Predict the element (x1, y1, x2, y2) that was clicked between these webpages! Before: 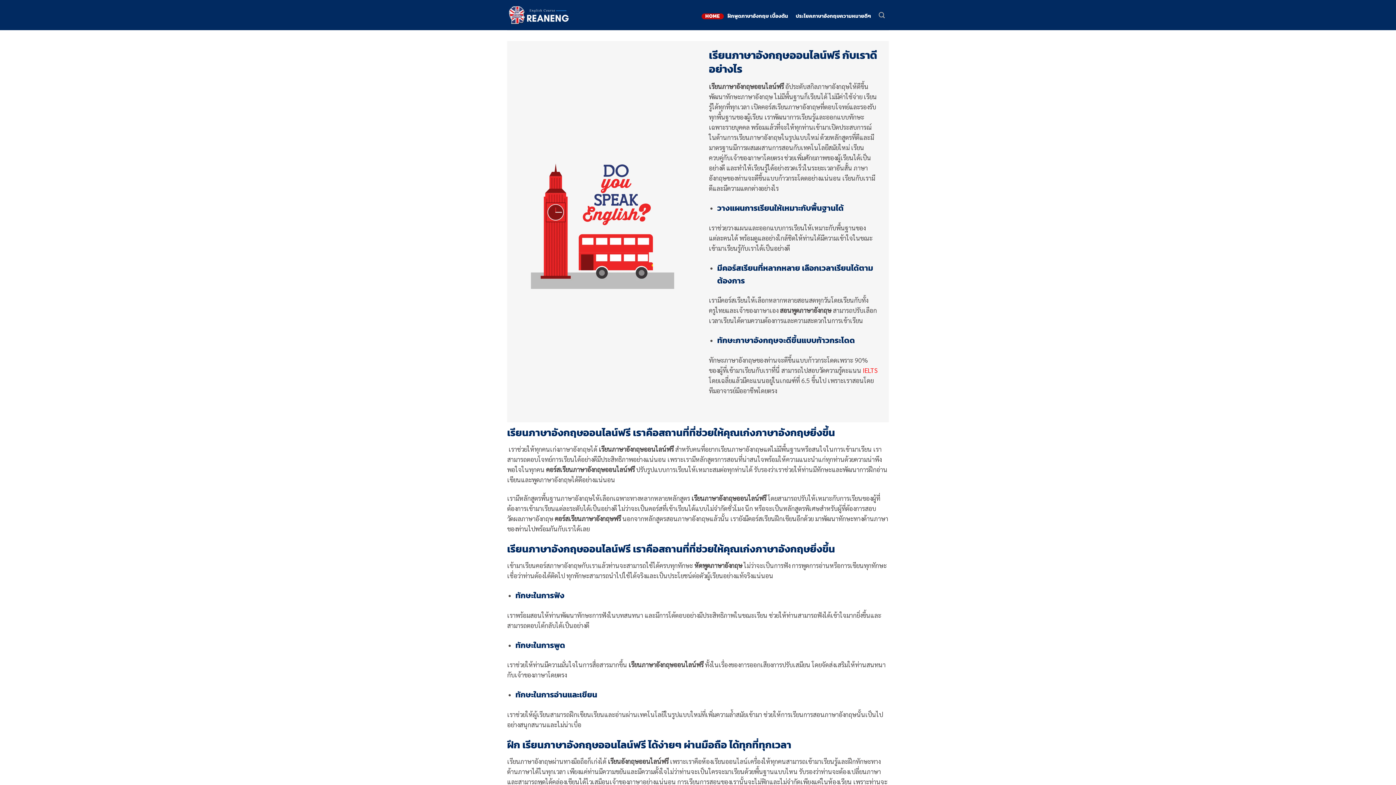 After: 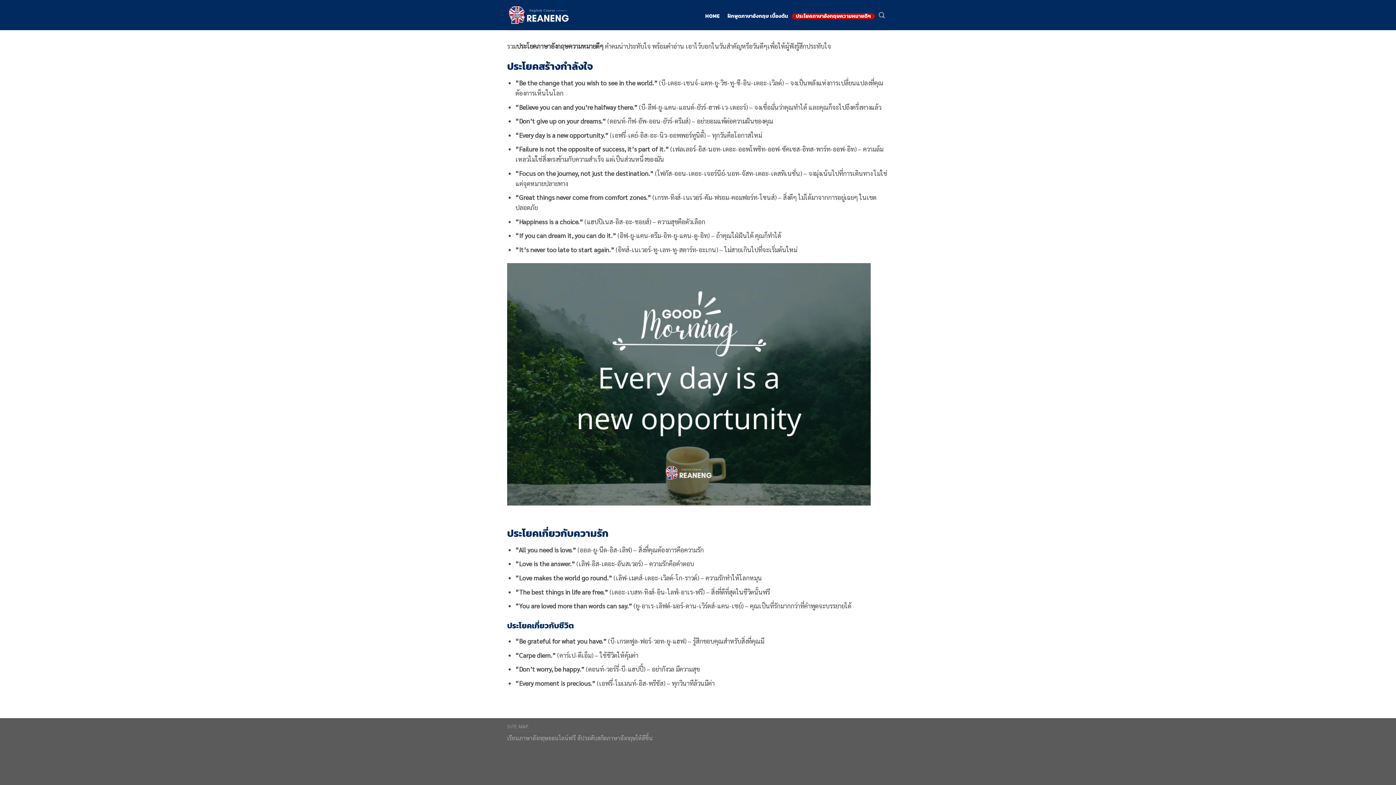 Action: label: ประโยคภาษาอังกฤษความหมายดีๆ bbox: (792, 13, 875, 19)